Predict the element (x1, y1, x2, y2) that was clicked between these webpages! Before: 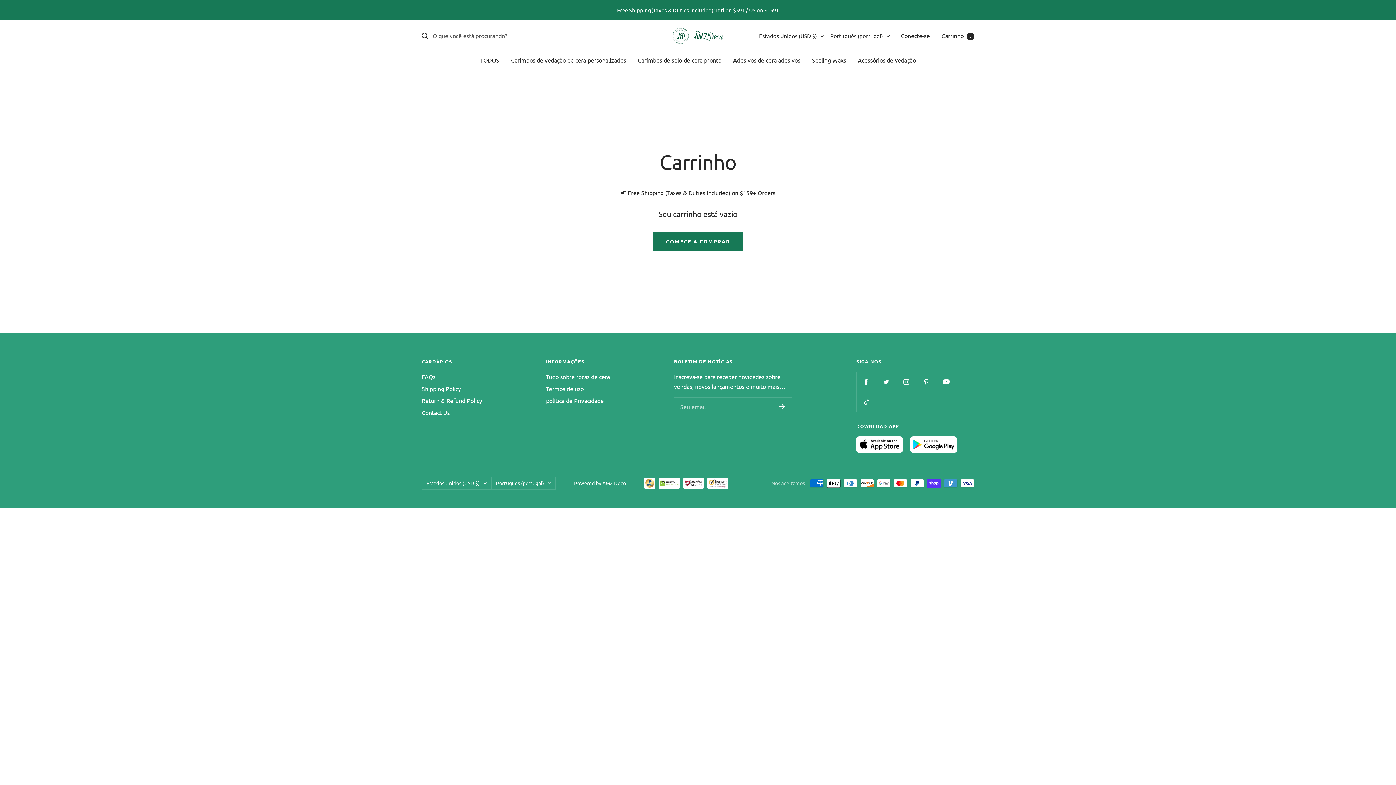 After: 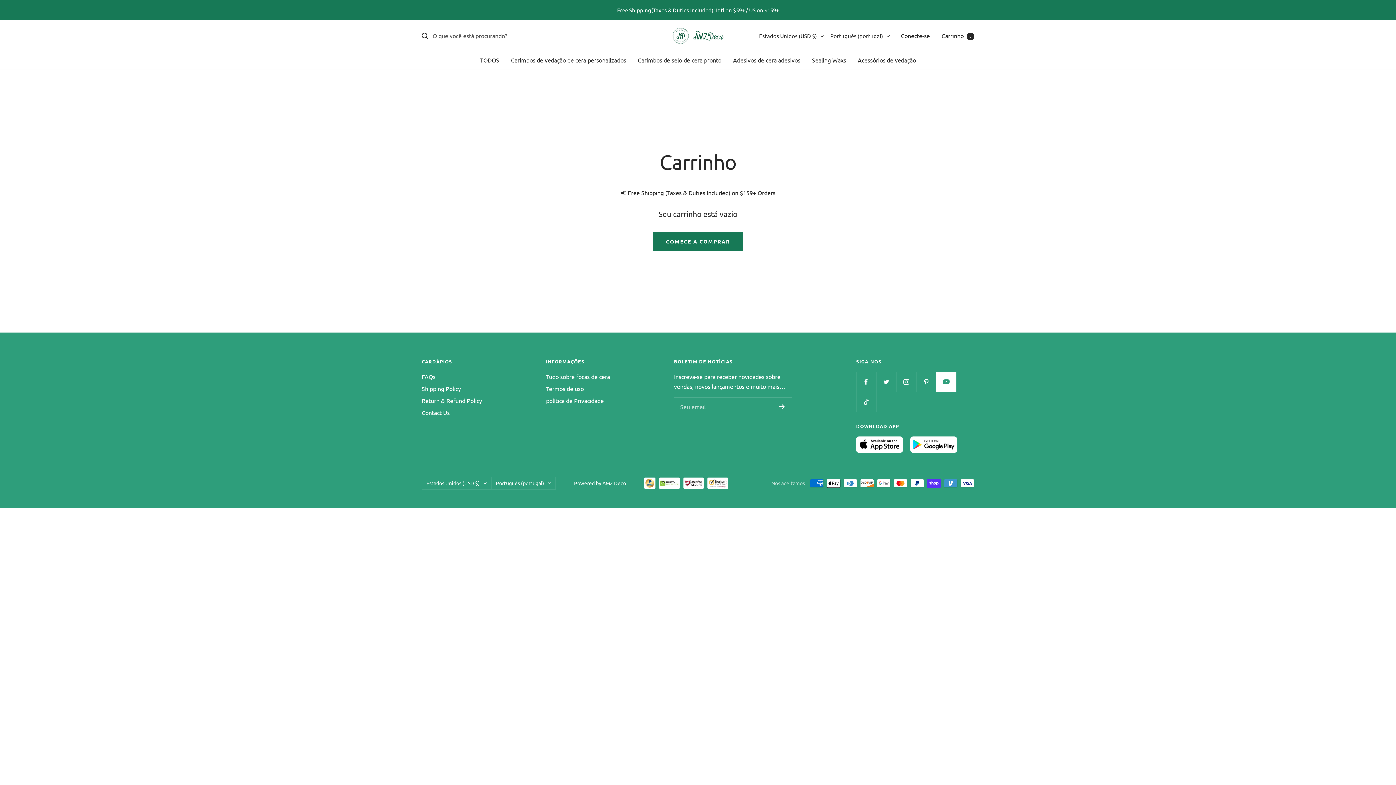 Action: bbox: (936, 372, 956, 392) label: Siga-nos em YouTube